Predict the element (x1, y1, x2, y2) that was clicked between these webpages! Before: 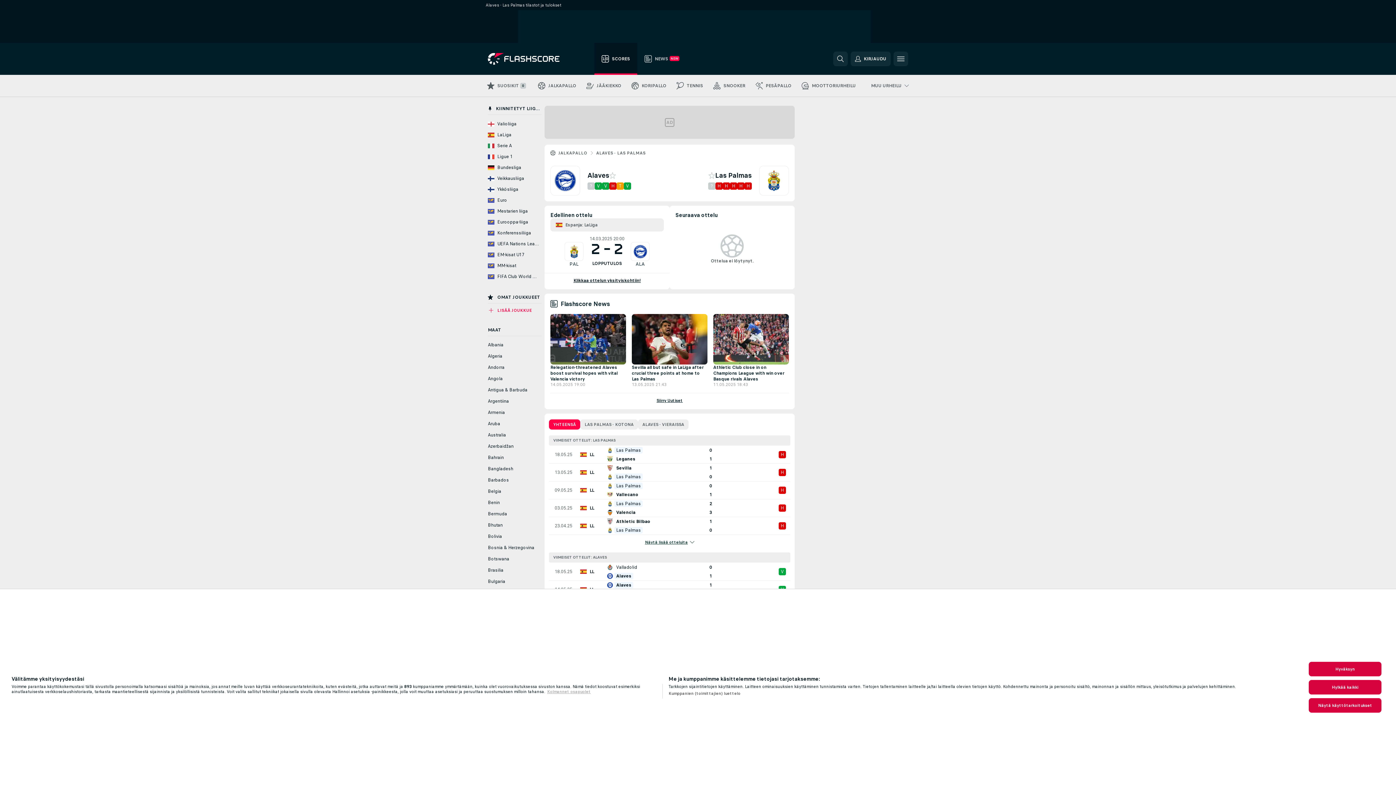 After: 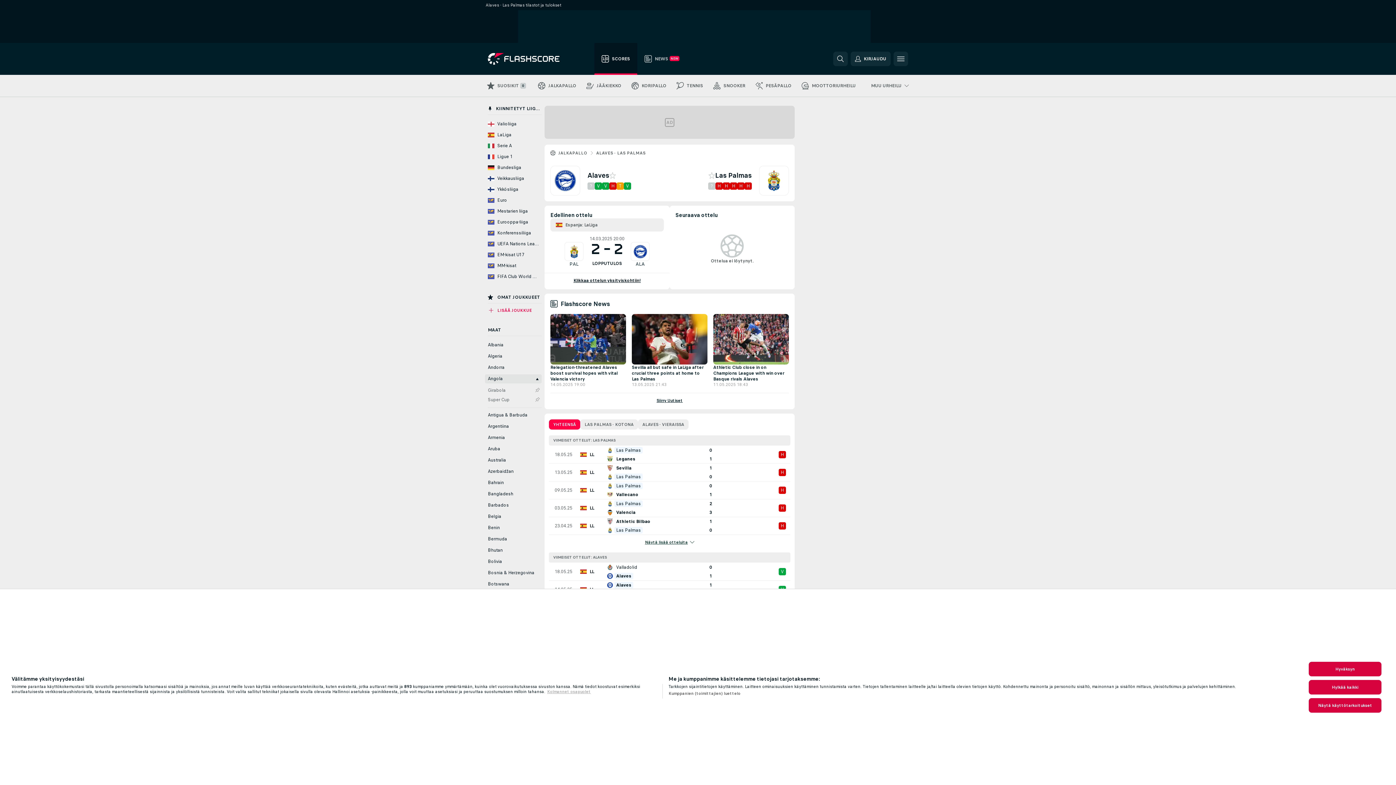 Action: label: Angola bbox: (485, 374, 541, 383)